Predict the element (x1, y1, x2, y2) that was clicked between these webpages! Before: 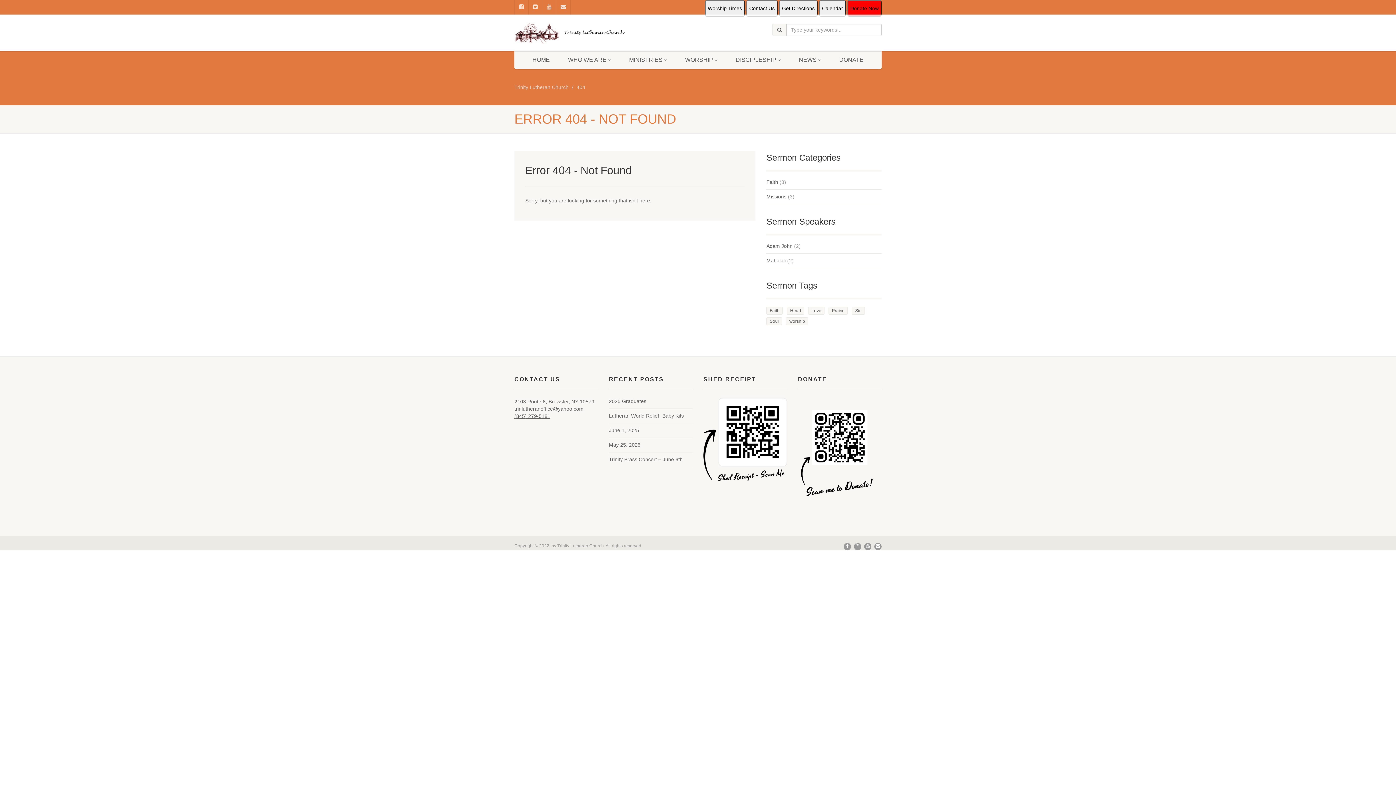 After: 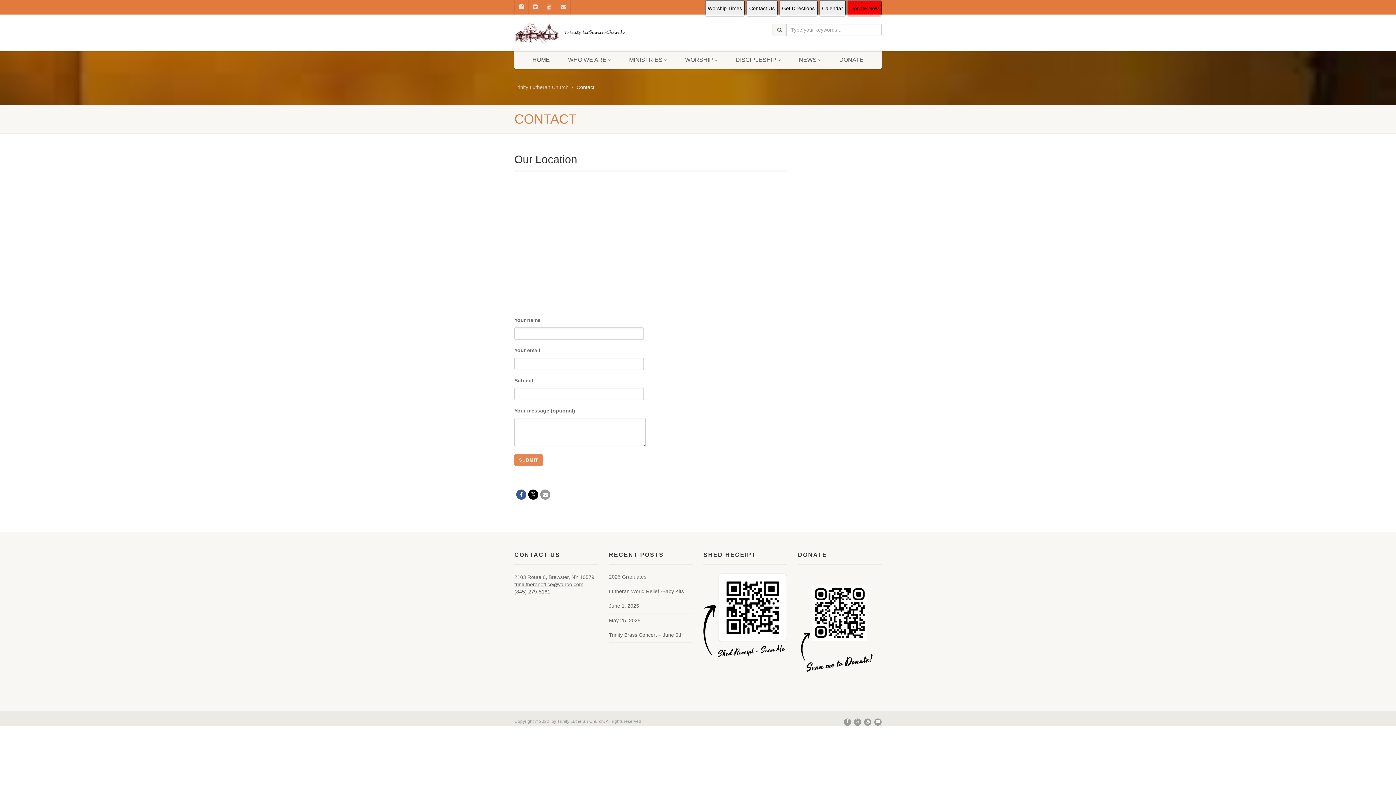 Action: bbox: (746, 5, 779, 11) label: Contact Us 